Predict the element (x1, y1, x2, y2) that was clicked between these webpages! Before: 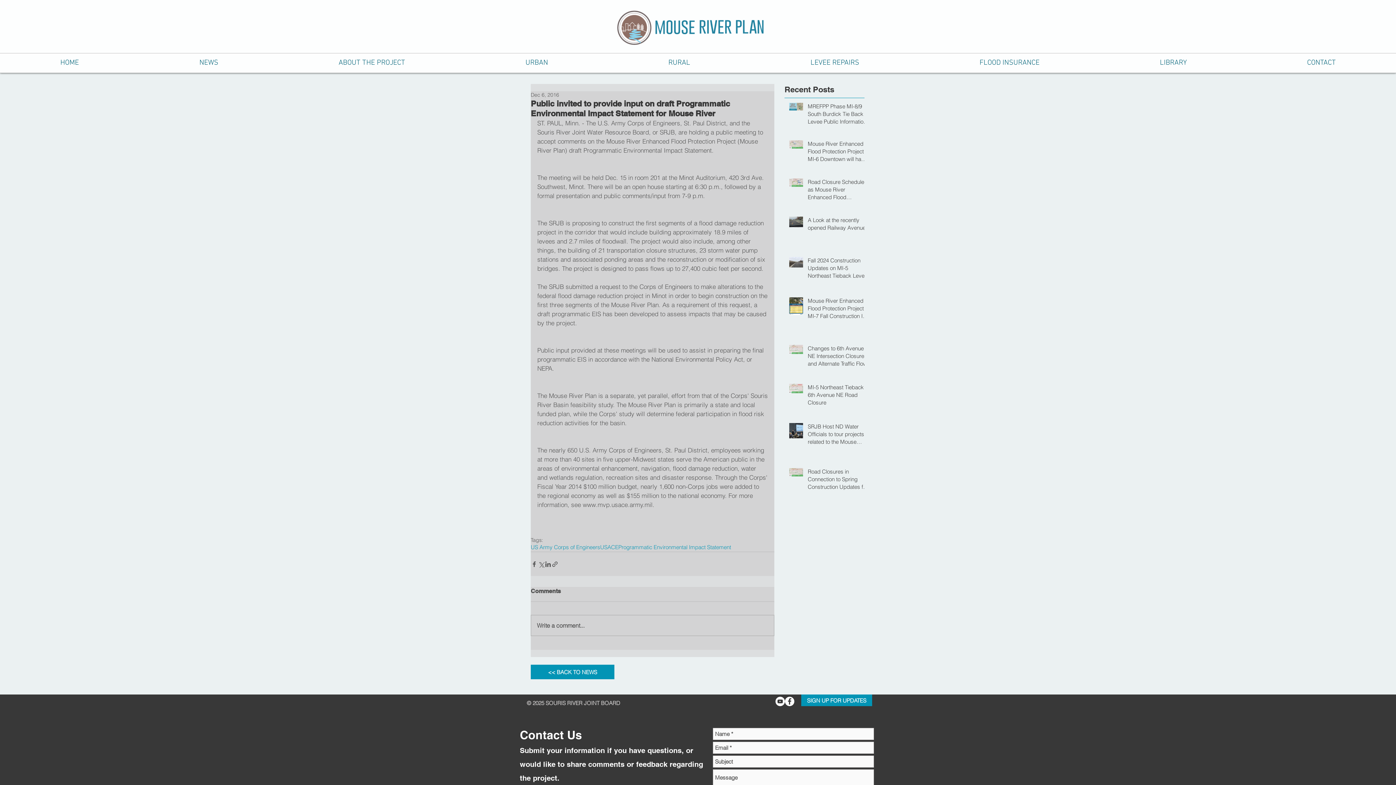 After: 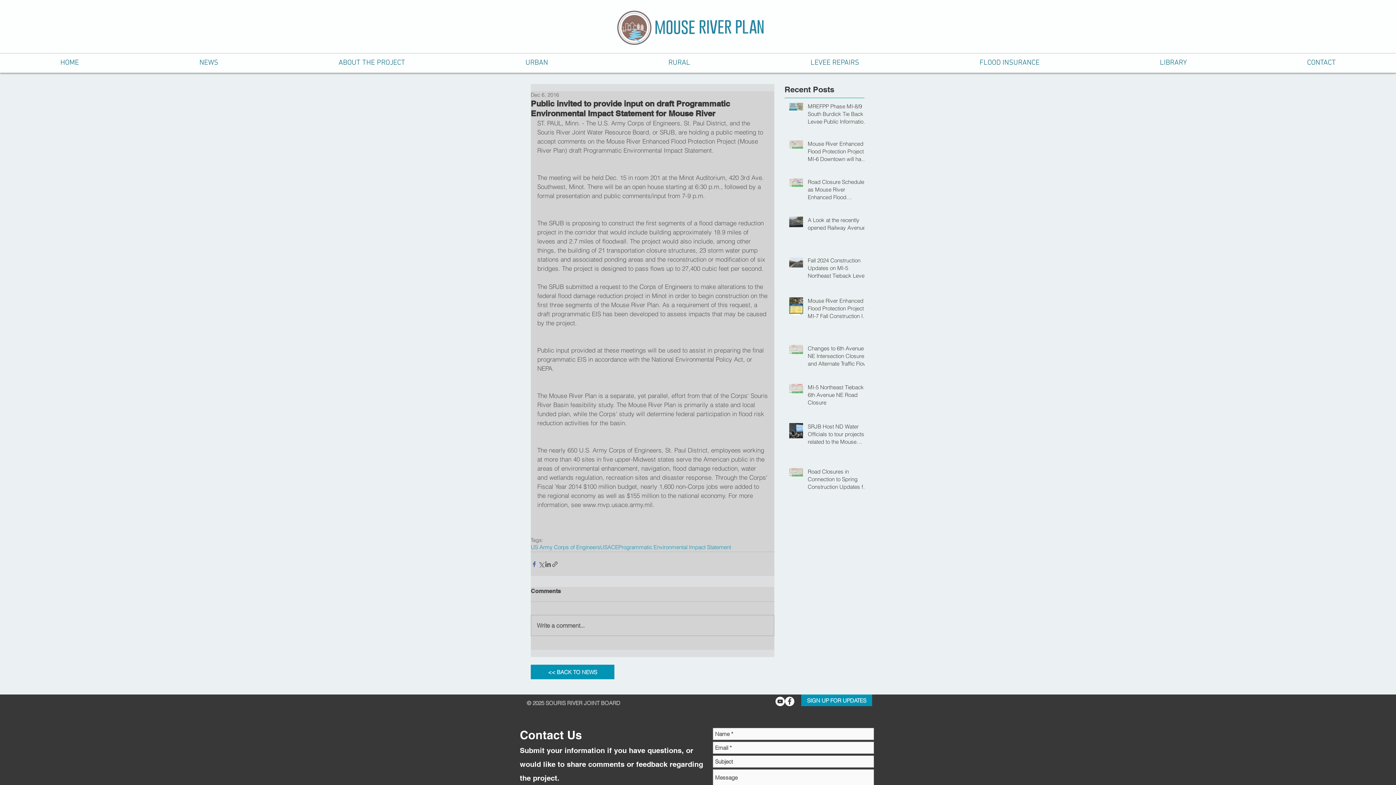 Action: bbox: (530, 560, 537, 567) label: Share via Facebook